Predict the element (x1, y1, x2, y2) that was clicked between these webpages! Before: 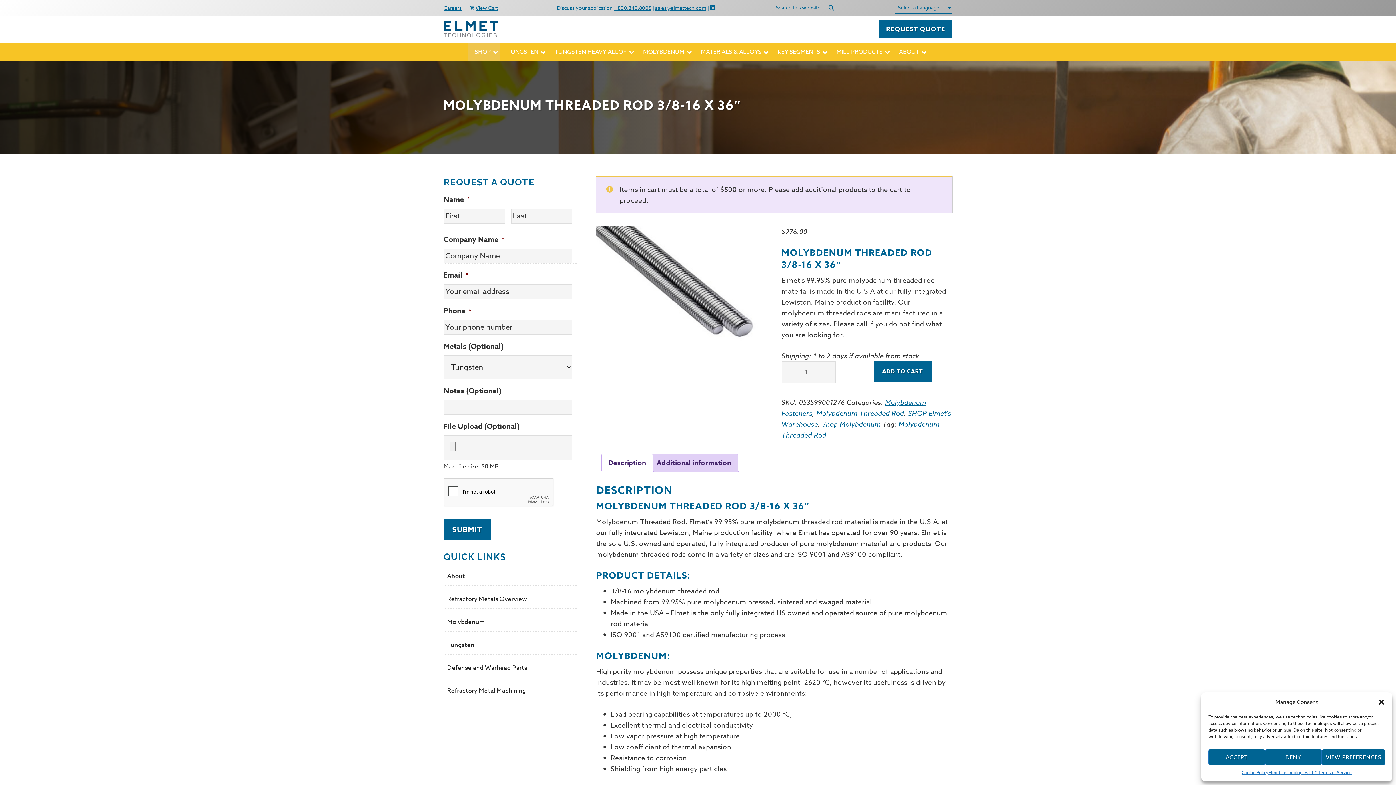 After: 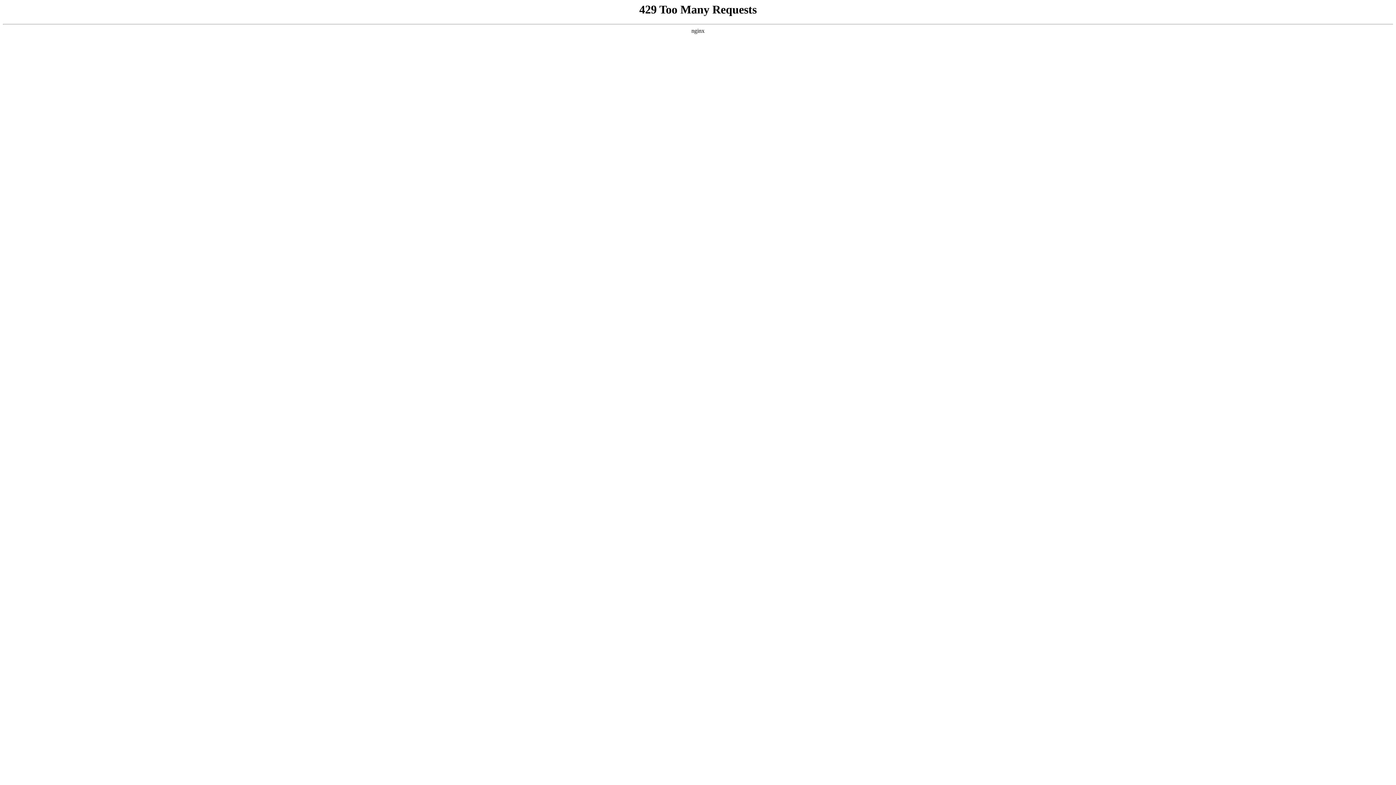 Action: label: Defense and Warhead Parts bbox: (447, 663, 527, 672)